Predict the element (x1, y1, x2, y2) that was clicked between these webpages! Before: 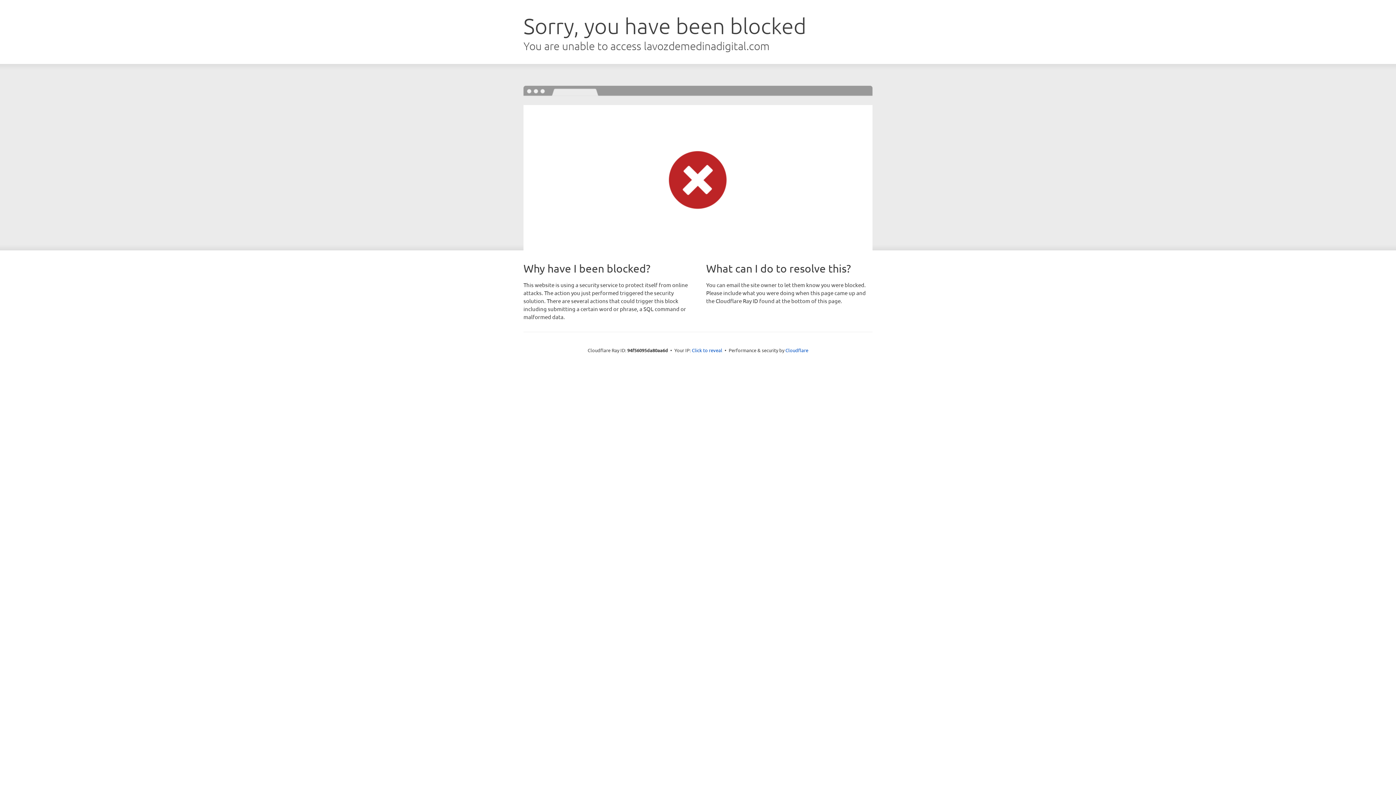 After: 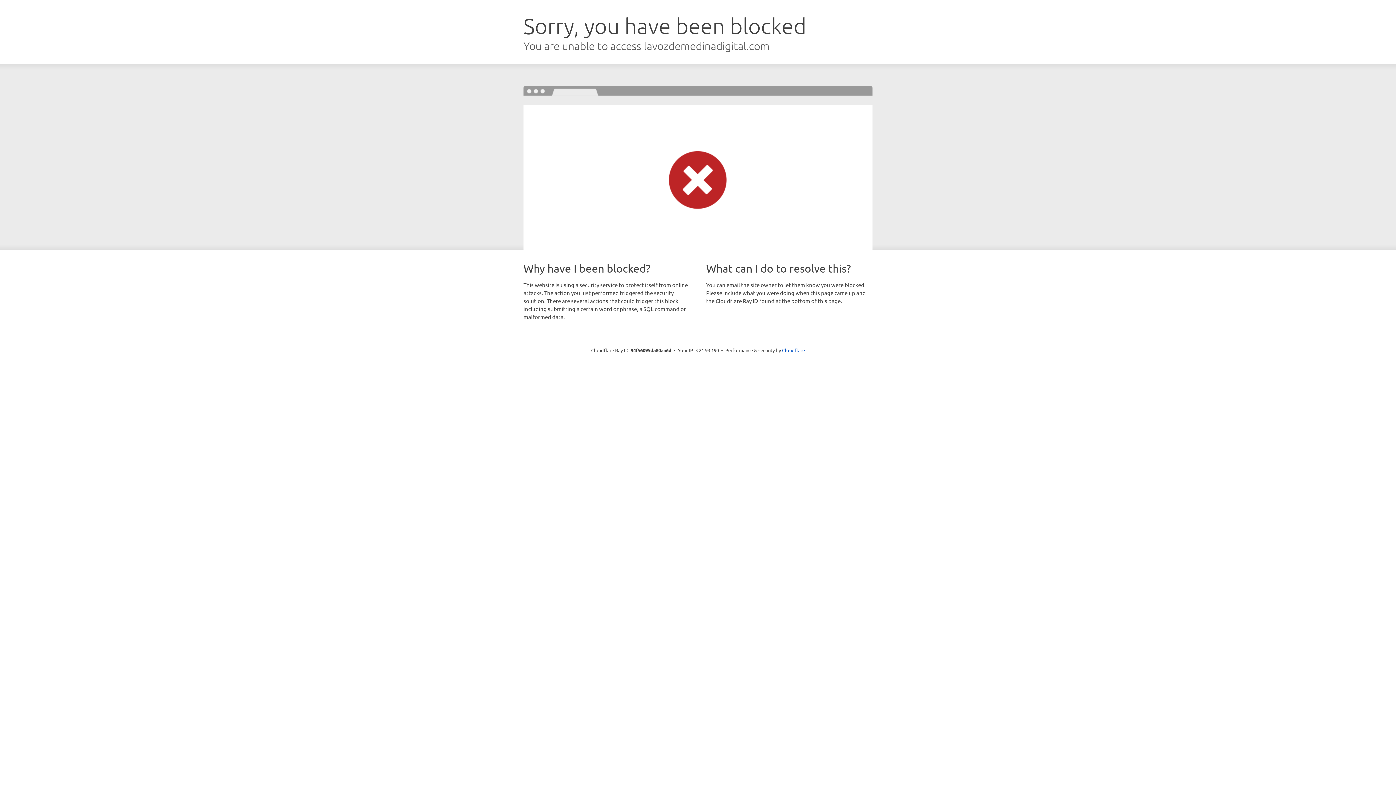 Action: bbox: (692, 346, 722, 353) label: Click to reveal